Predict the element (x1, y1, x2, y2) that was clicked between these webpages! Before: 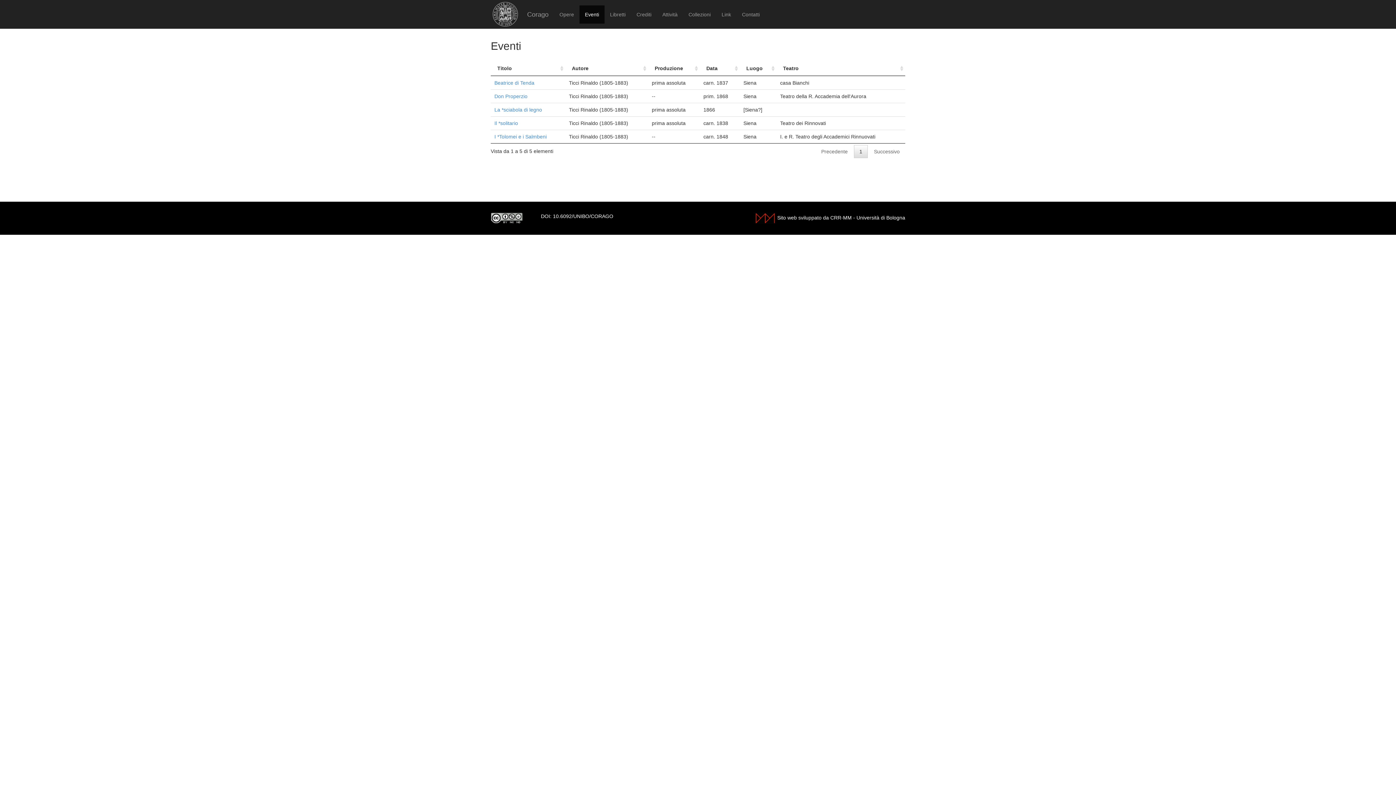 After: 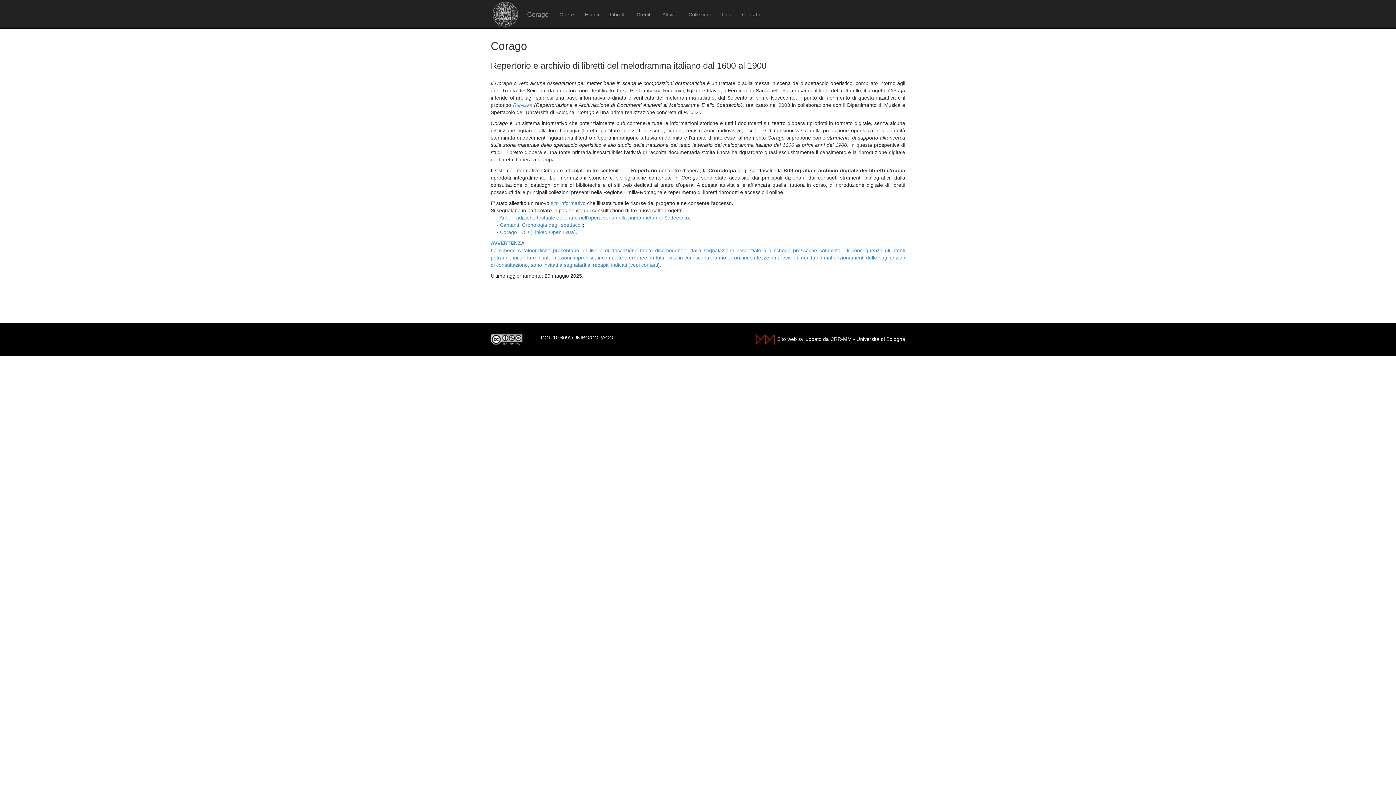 Action: label: 10.6092/UNIBO/CORAGO bbox: (553, 213, 613, 219)